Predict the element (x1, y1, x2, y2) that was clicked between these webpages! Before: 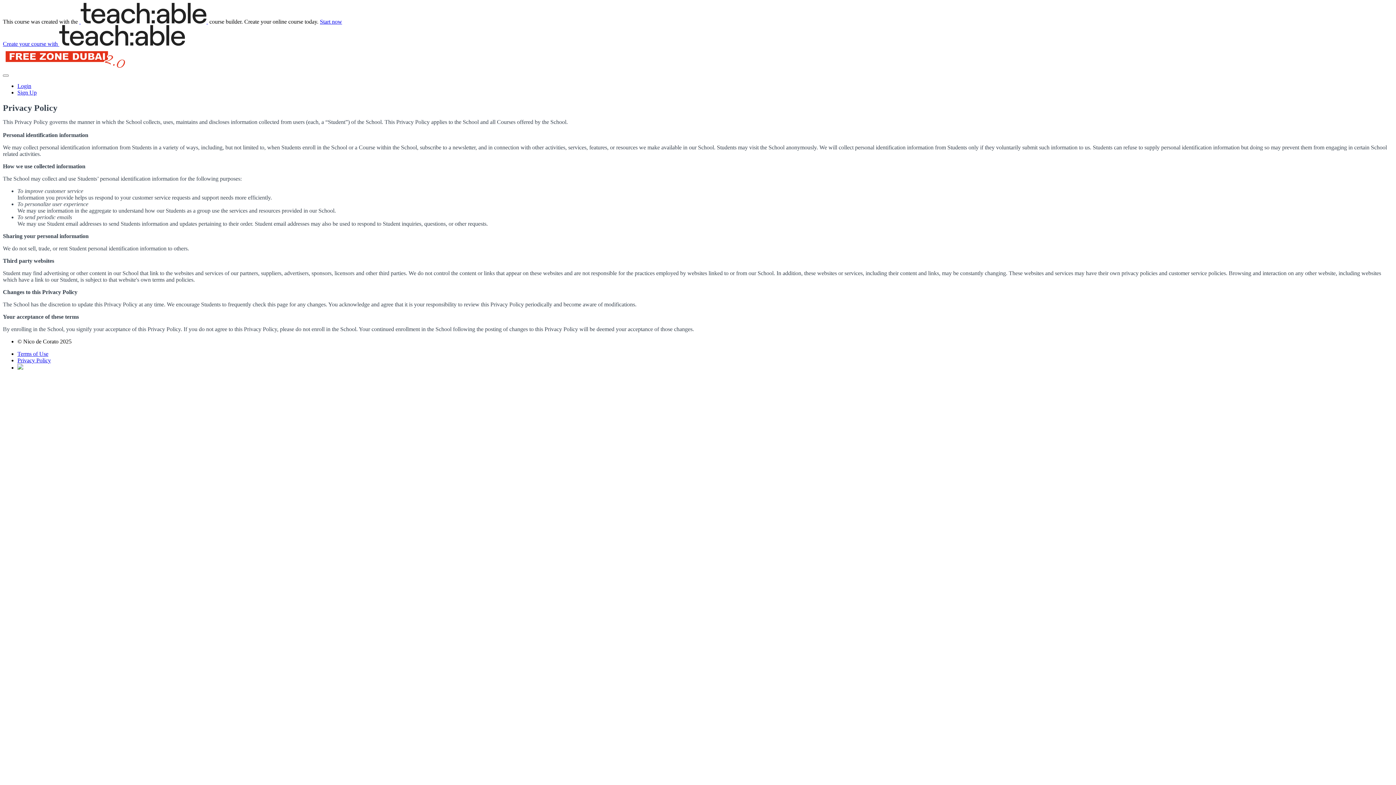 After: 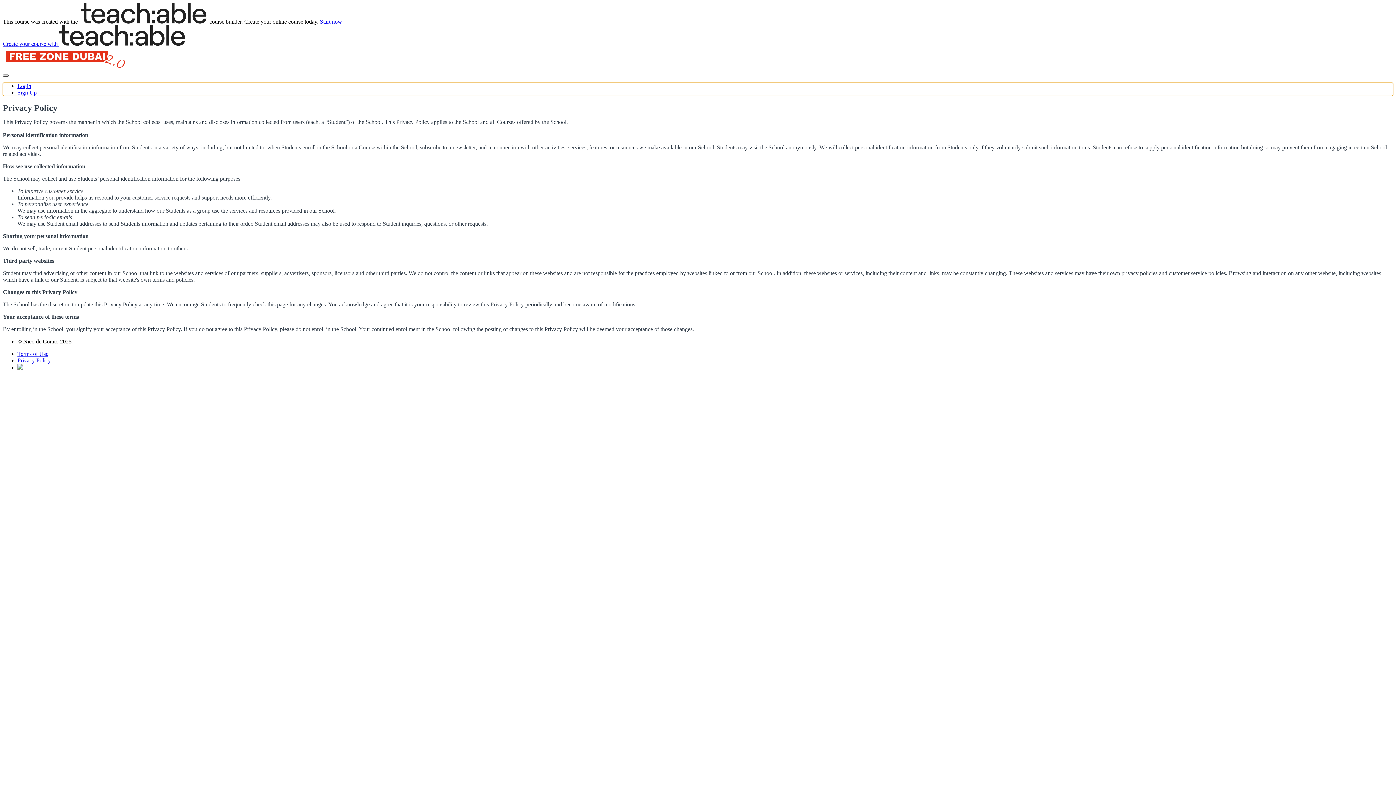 Action: bbox: (2, 74, 8, 76) label: Toggle navigation